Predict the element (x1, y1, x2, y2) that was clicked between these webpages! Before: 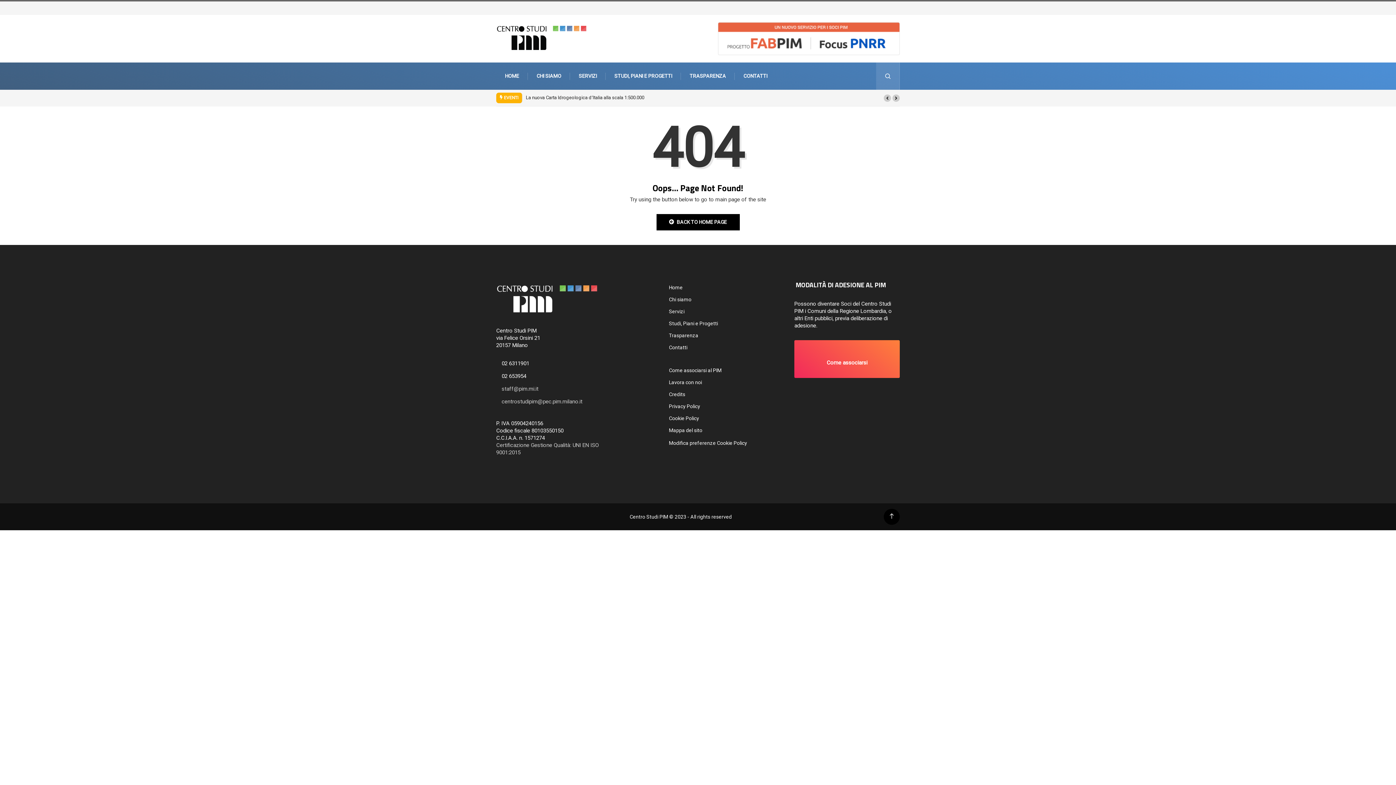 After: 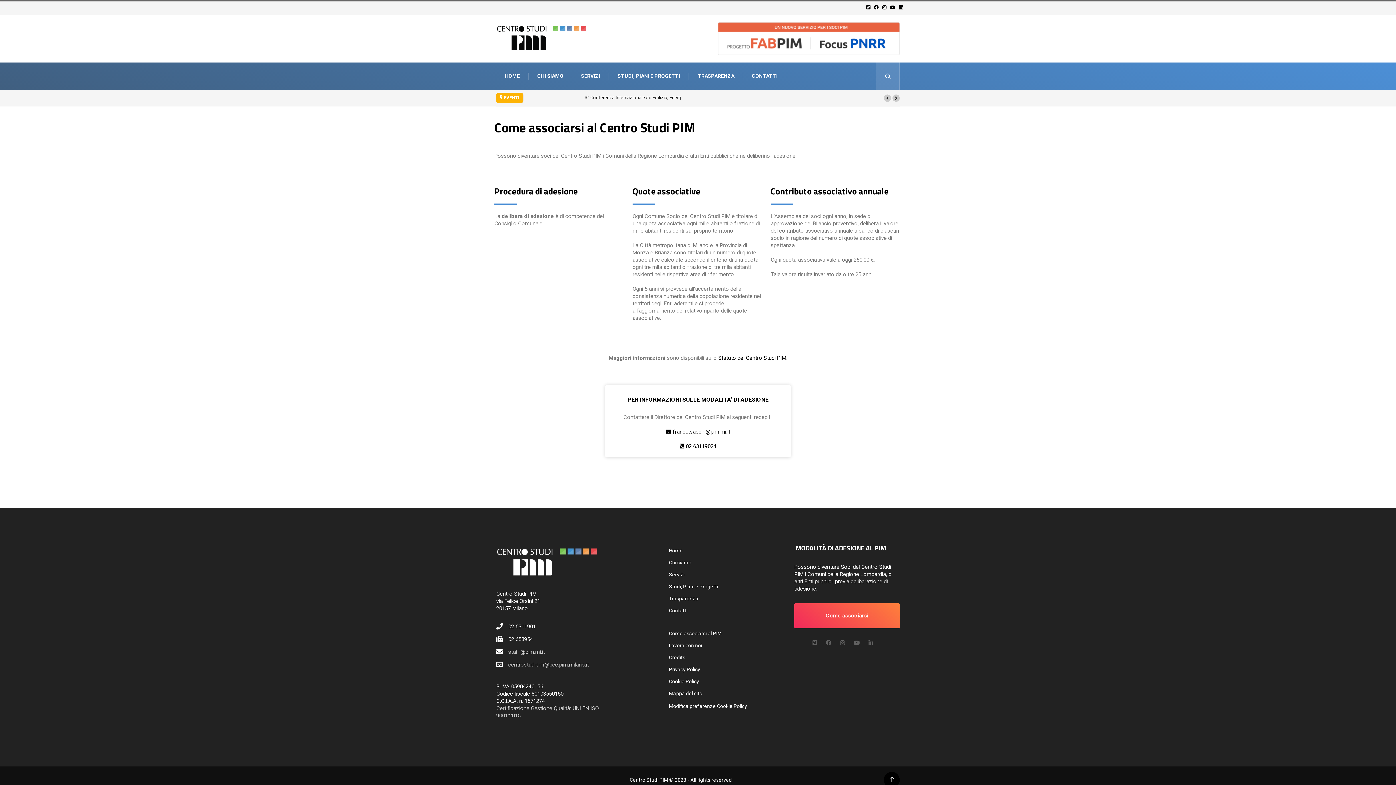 Action: label: 

Come associarsi

 bbox: (794, 340, 900, 378)